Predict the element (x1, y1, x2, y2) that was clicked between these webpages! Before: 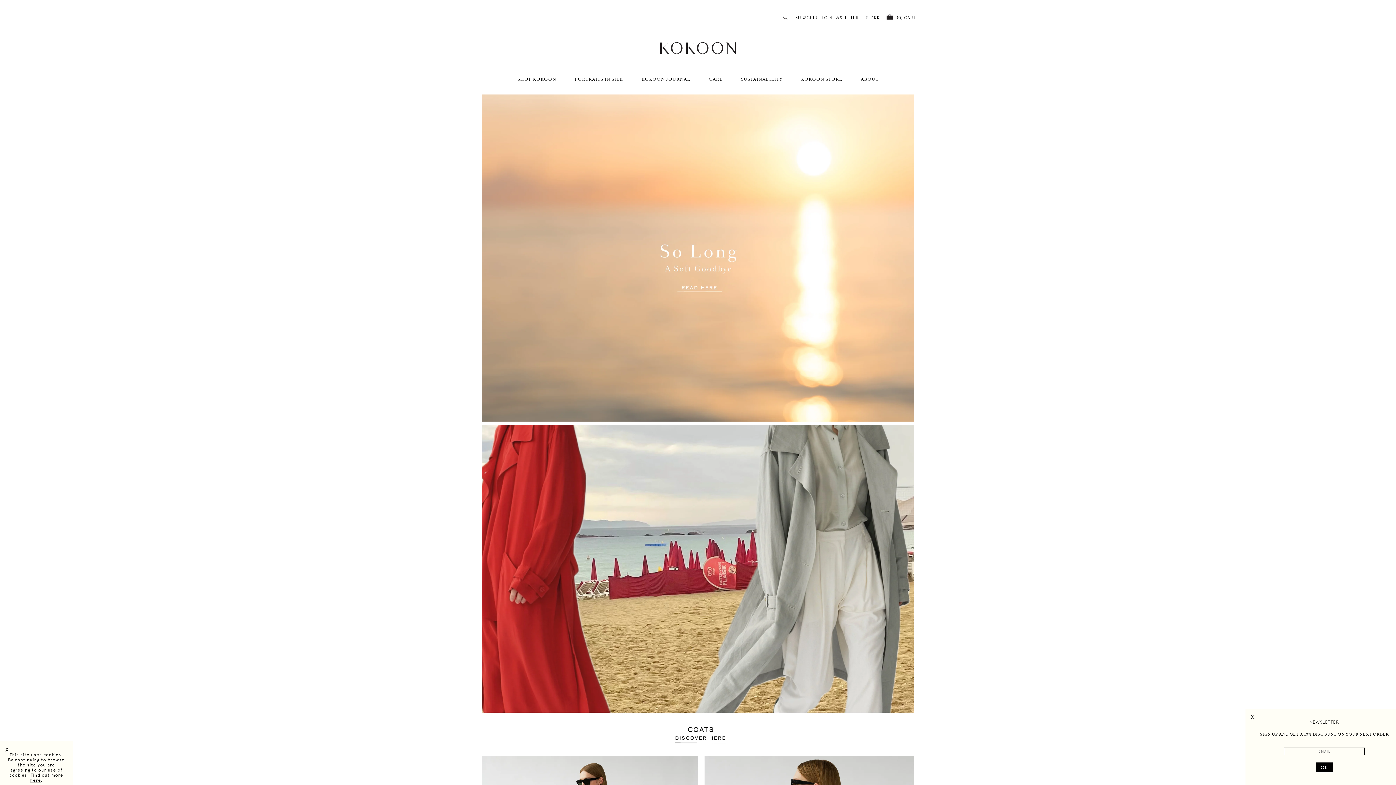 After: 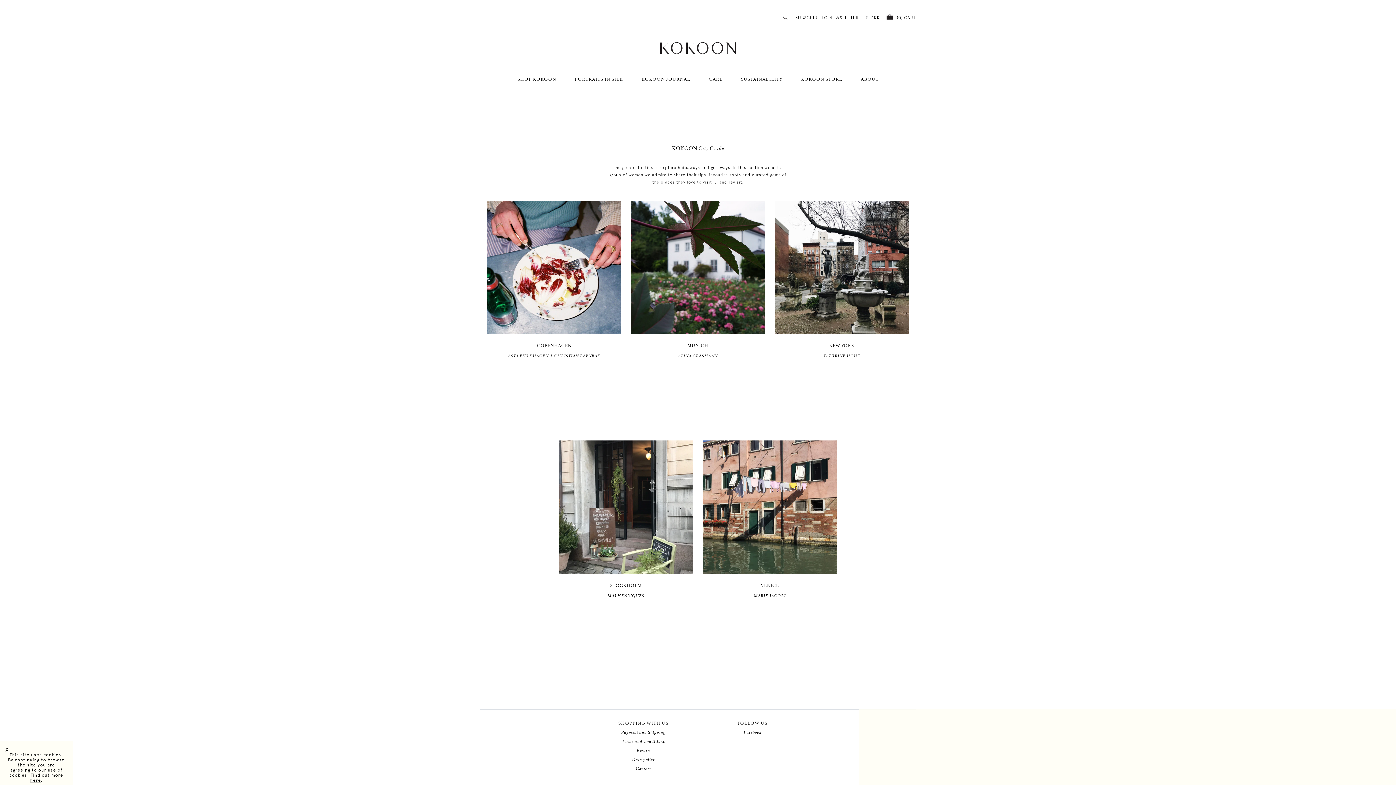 Action: label: KOKOON JOURNAL bbox: (632, 64, 699, 94)